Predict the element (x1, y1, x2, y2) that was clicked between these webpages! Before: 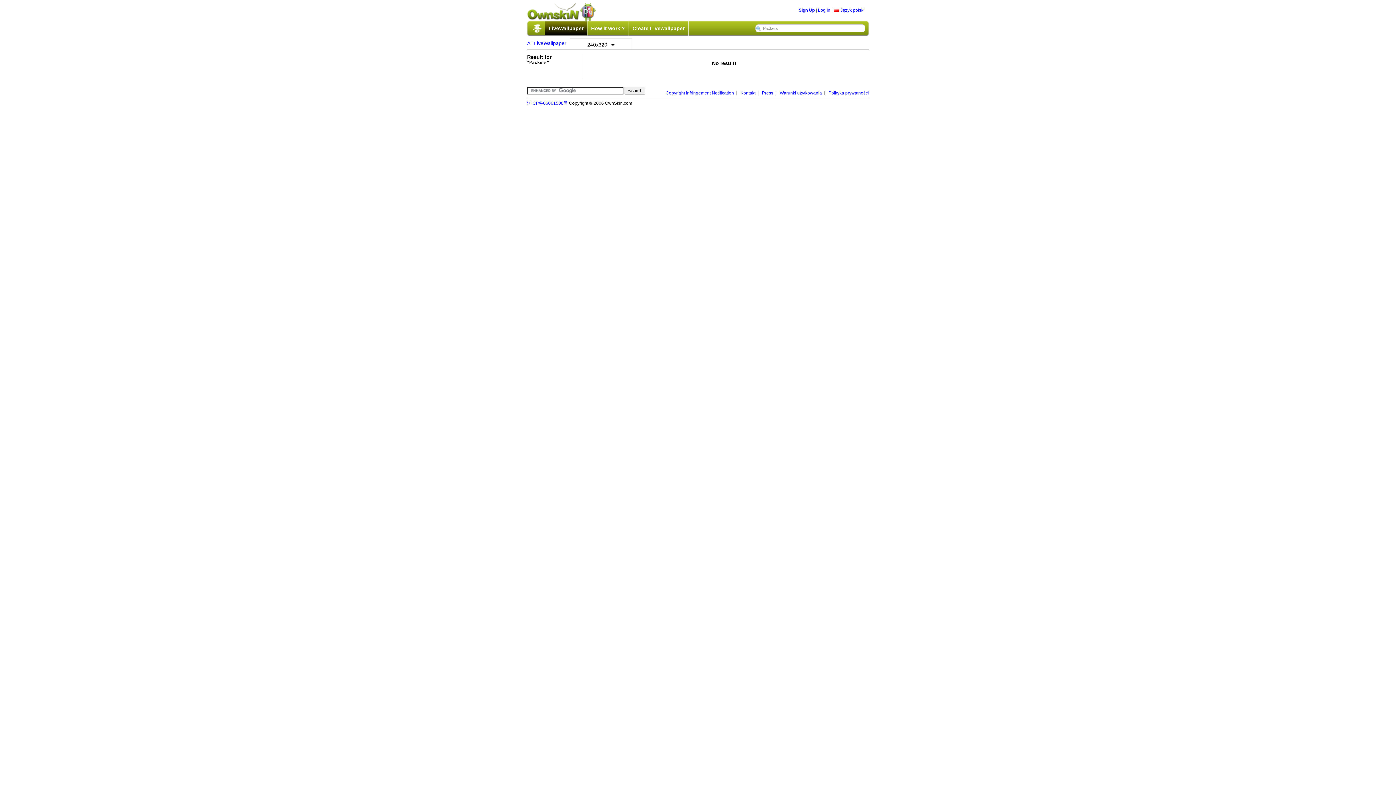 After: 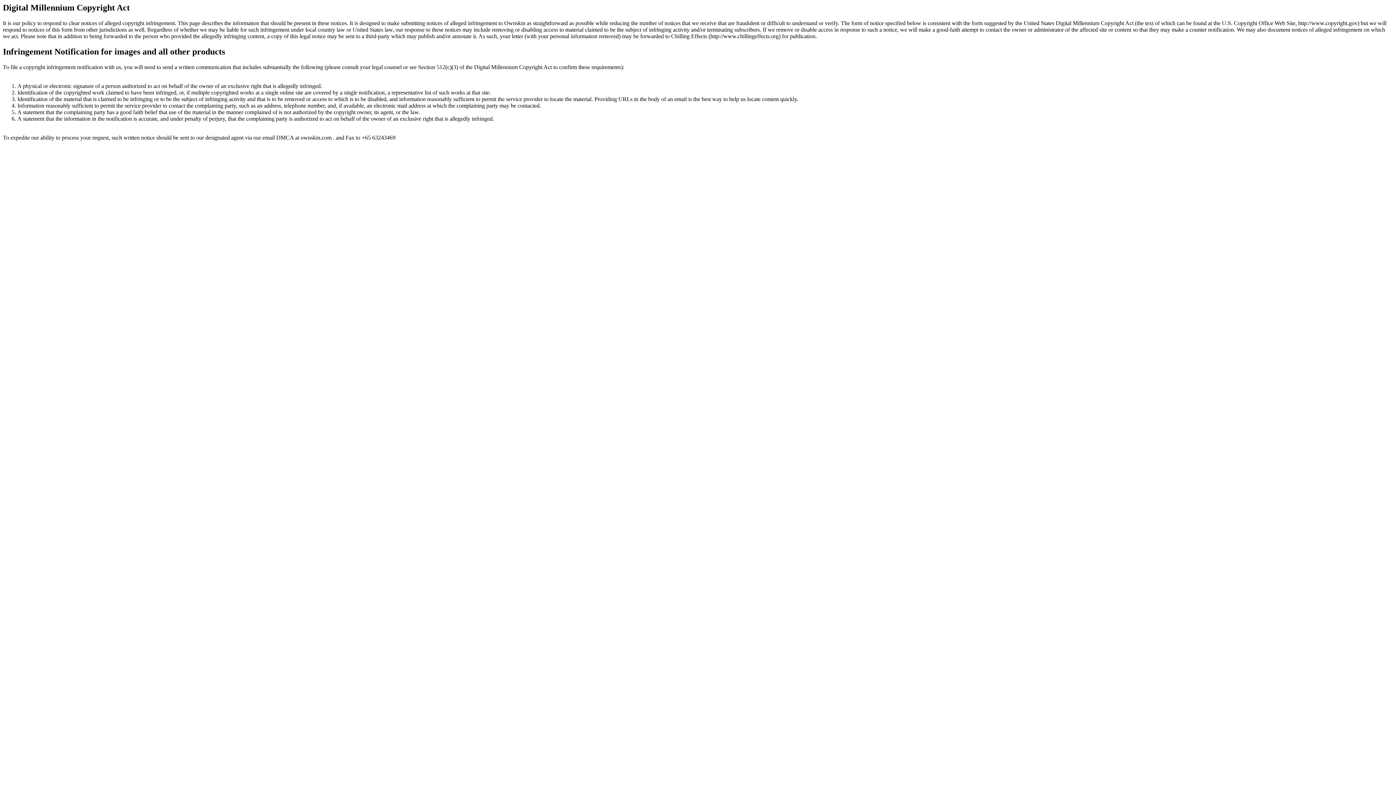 Action: label: Copyright Infringement Notification bbox: (665, 90, 734, 95)